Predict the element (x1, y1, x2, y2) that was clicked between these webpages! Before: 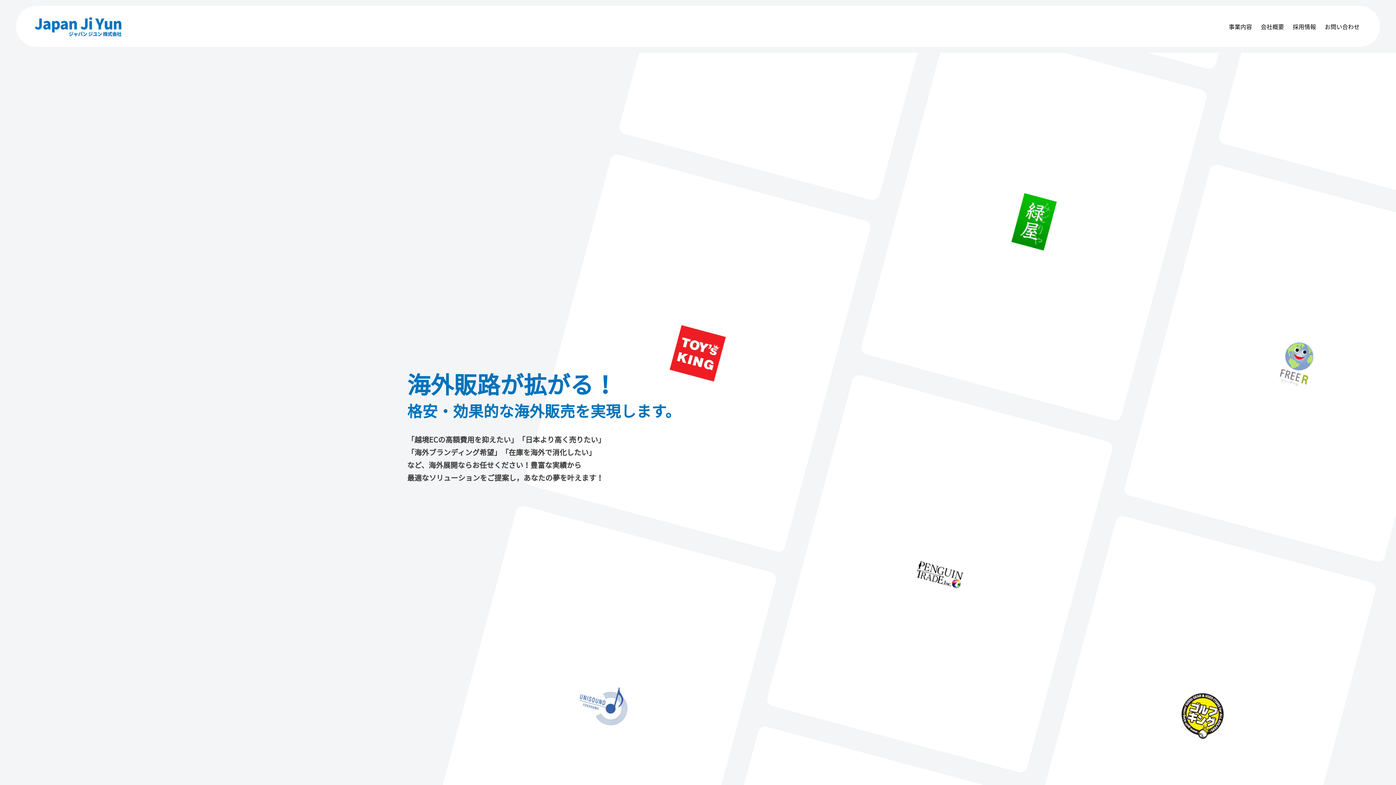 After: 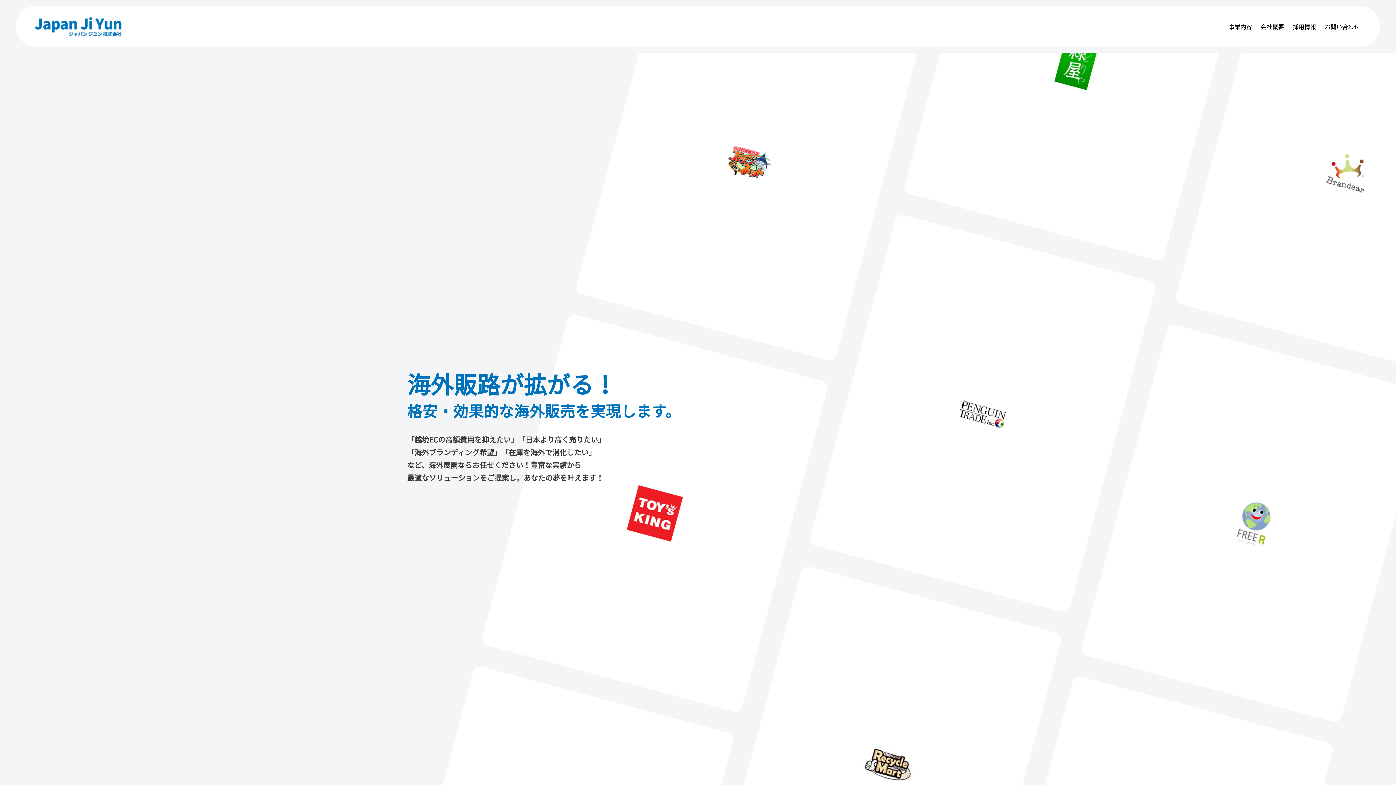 Action: bbox: (1365, 754, 1392, 781)